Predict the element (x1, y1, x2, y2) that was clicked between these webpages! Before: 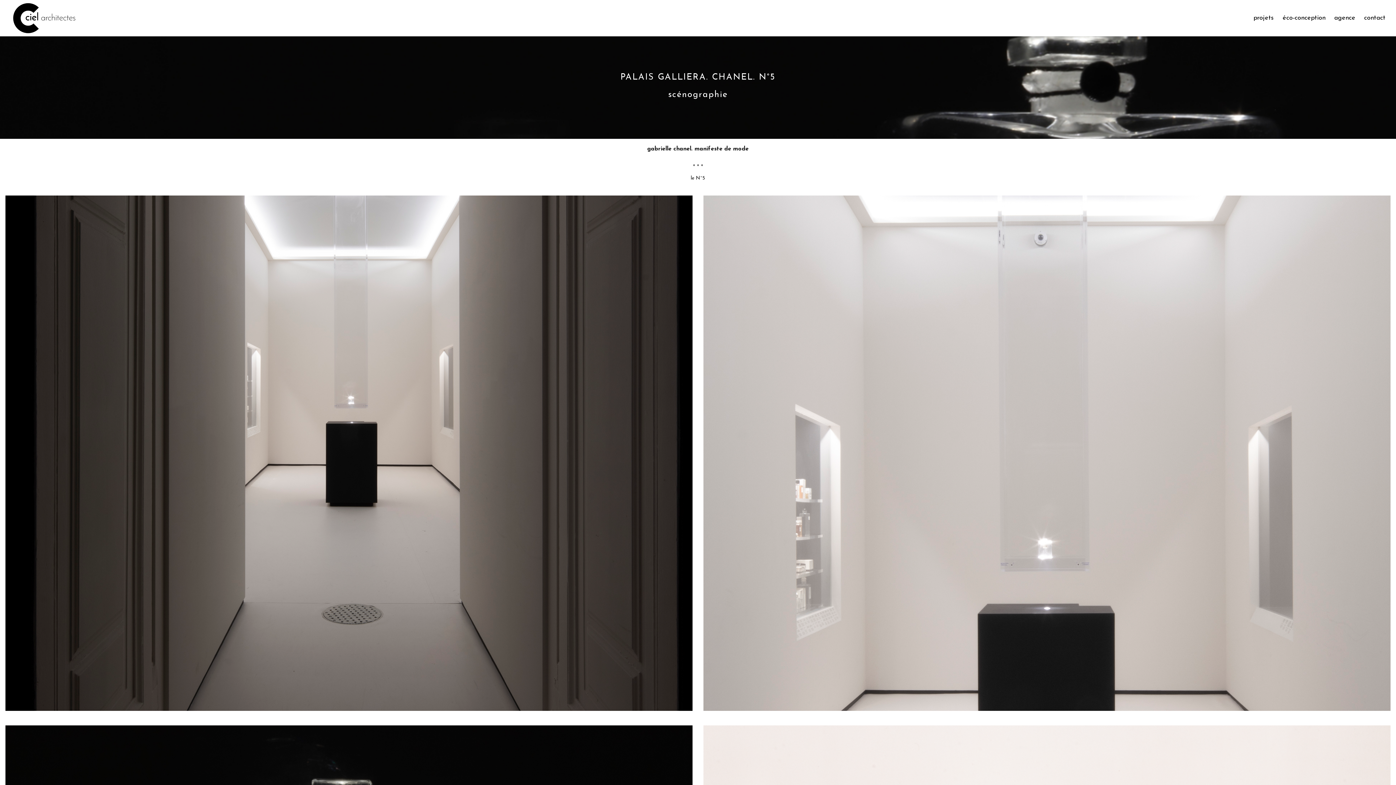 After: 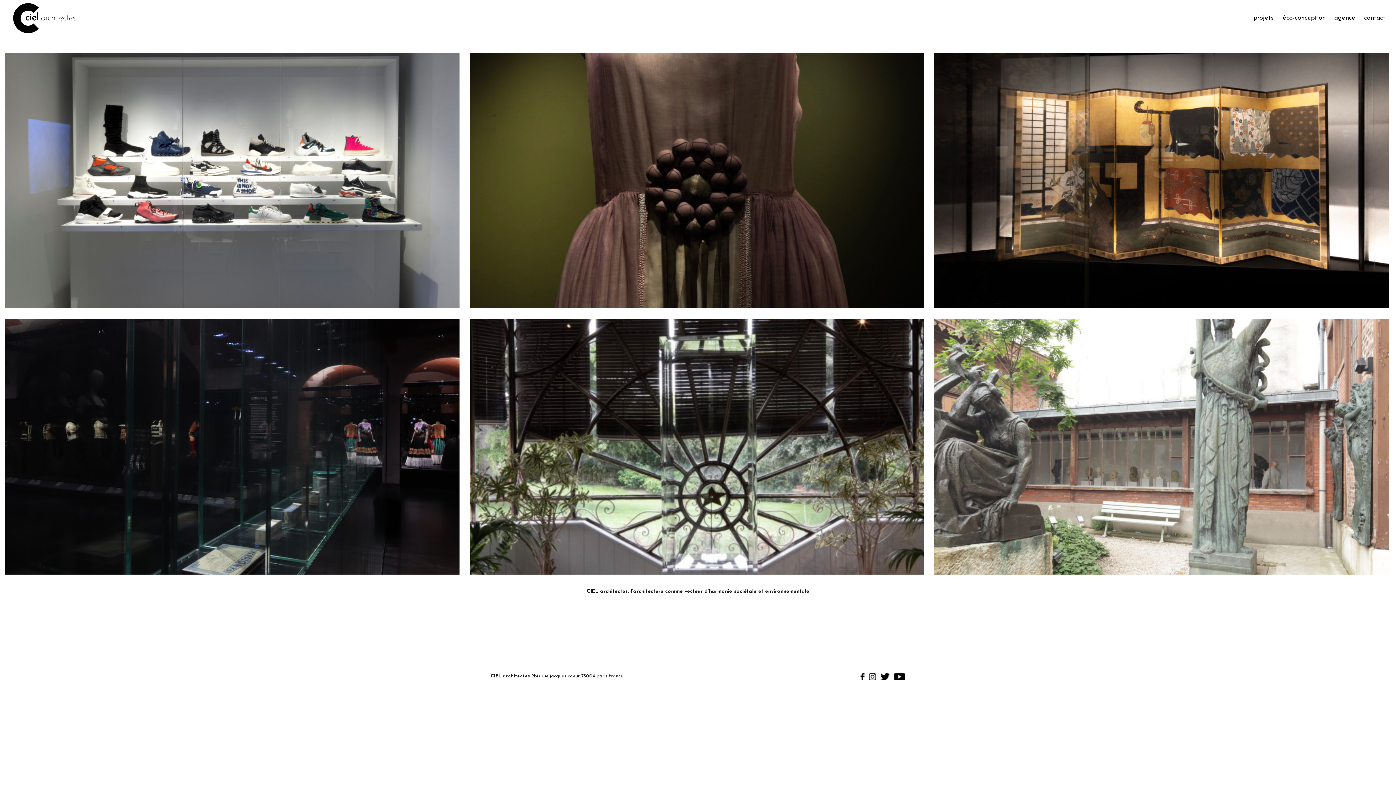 Action: bbox: (10, 0, 83, 36)